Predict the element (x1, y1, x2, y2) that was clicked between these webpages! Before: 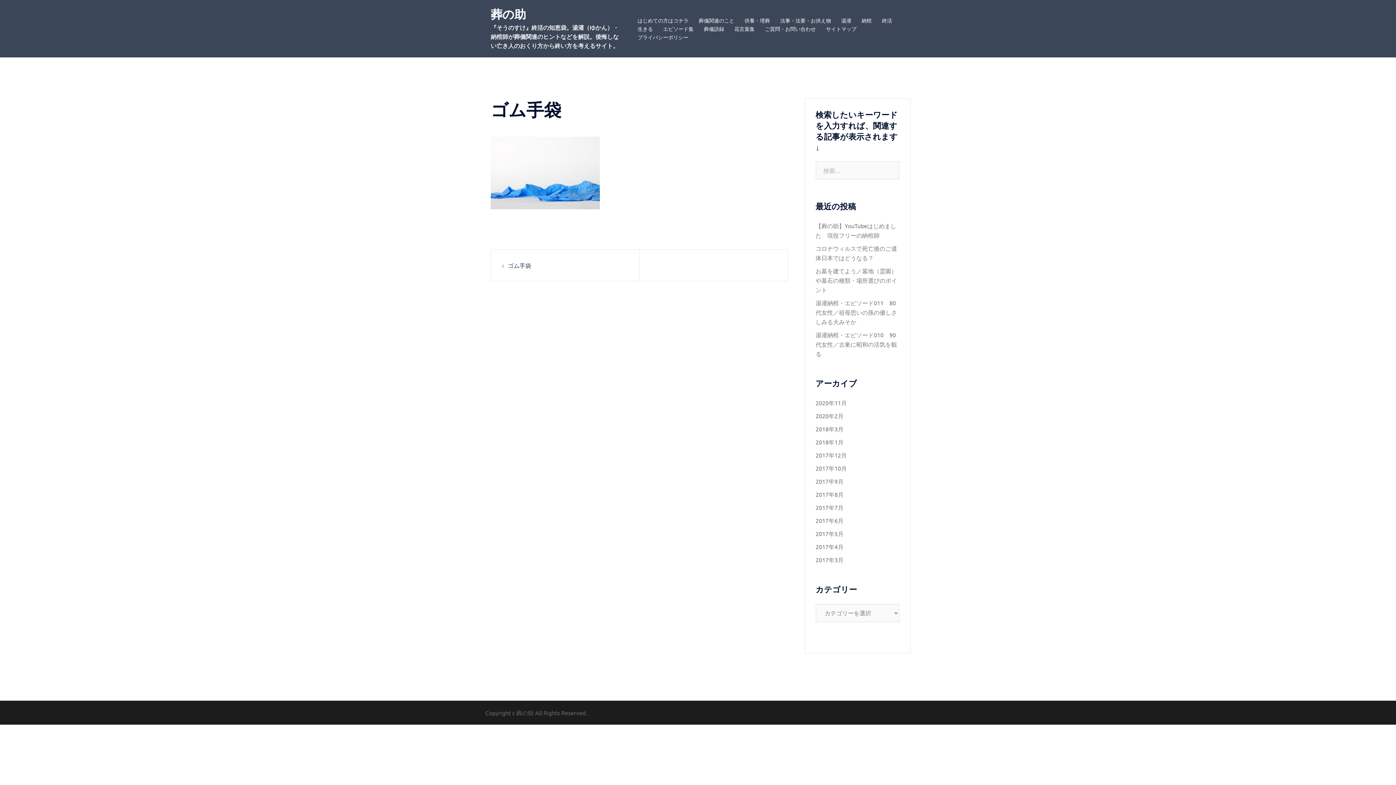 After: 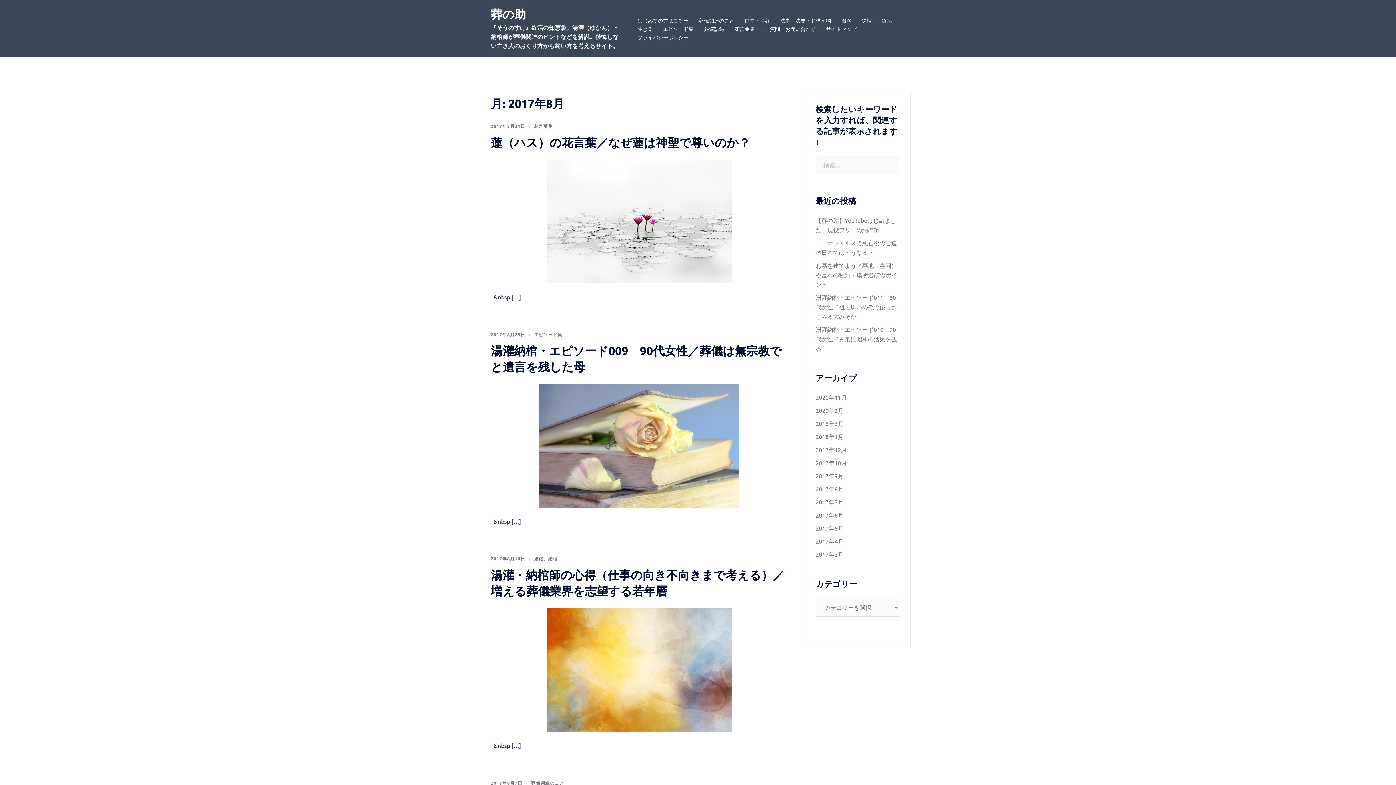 Action: bbox: (815, 490, 843, 498) label: 2017年8月